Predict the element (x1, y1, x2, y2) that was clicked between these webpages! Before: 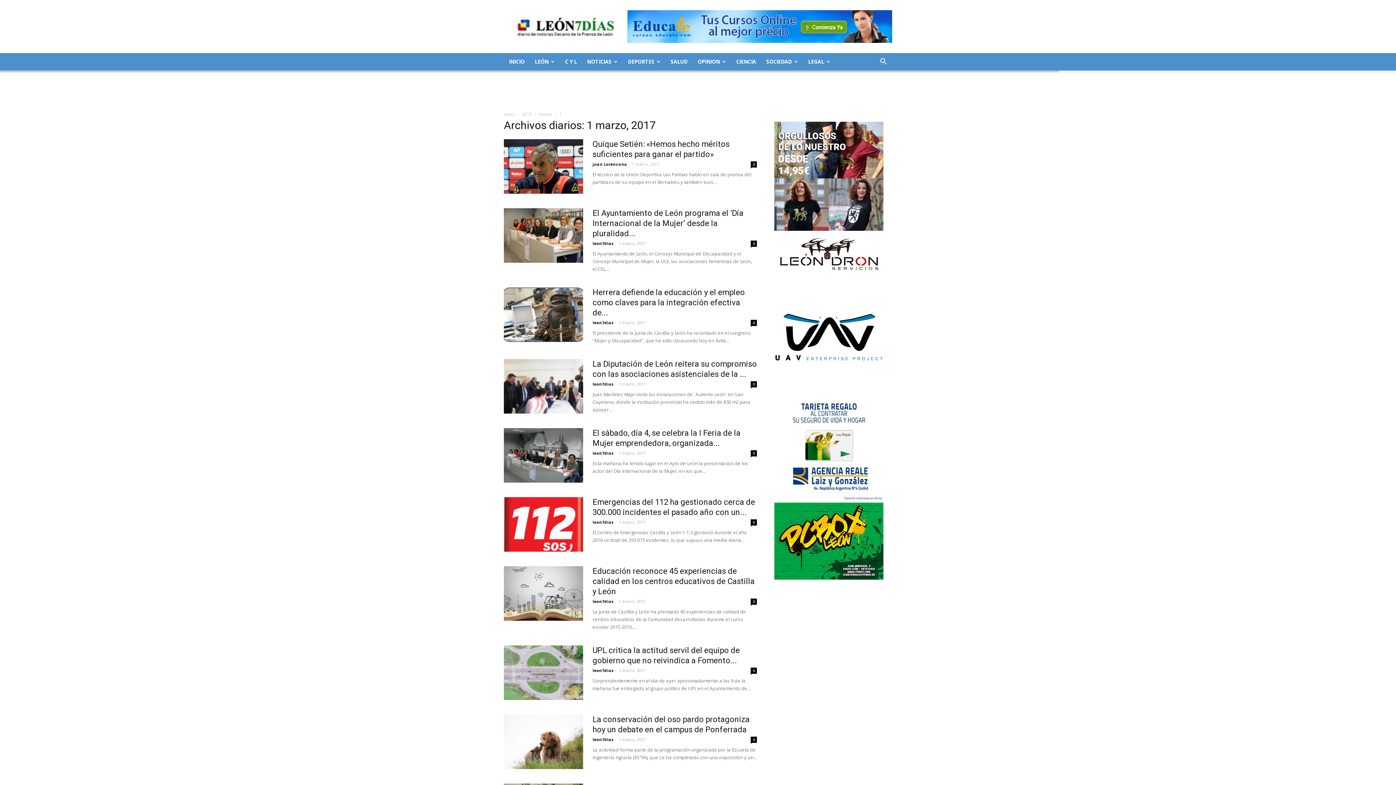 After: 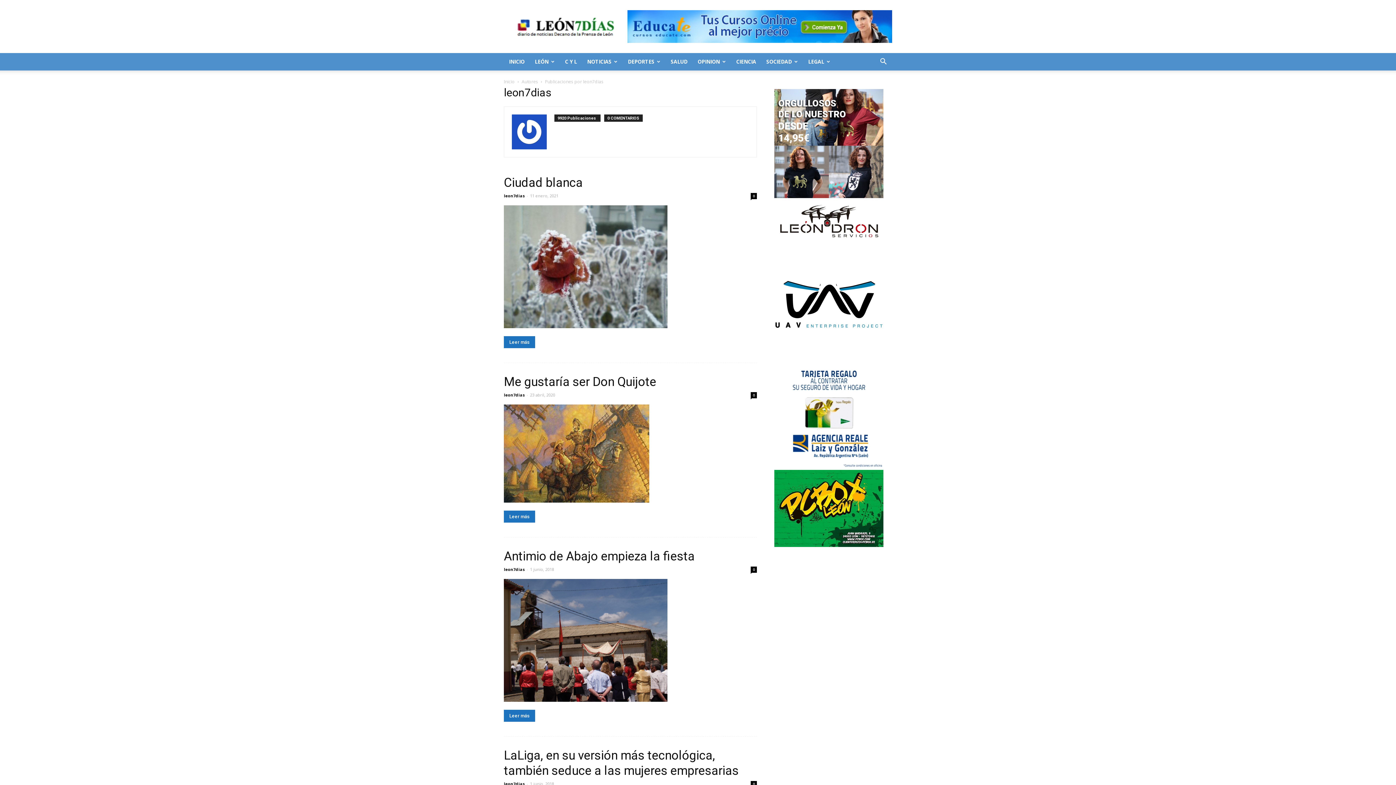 Action: label: leon7dias bbox: (592, 450, 613, 456)